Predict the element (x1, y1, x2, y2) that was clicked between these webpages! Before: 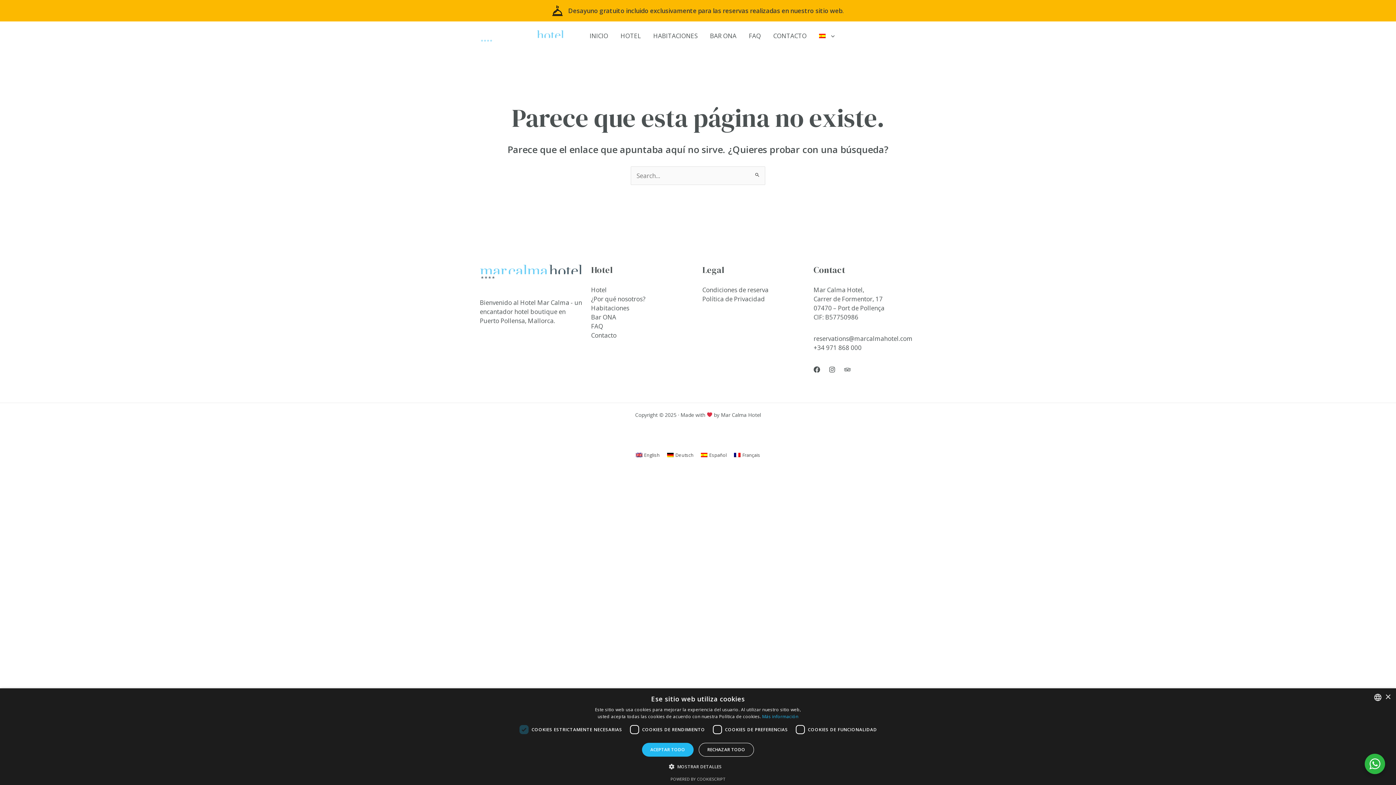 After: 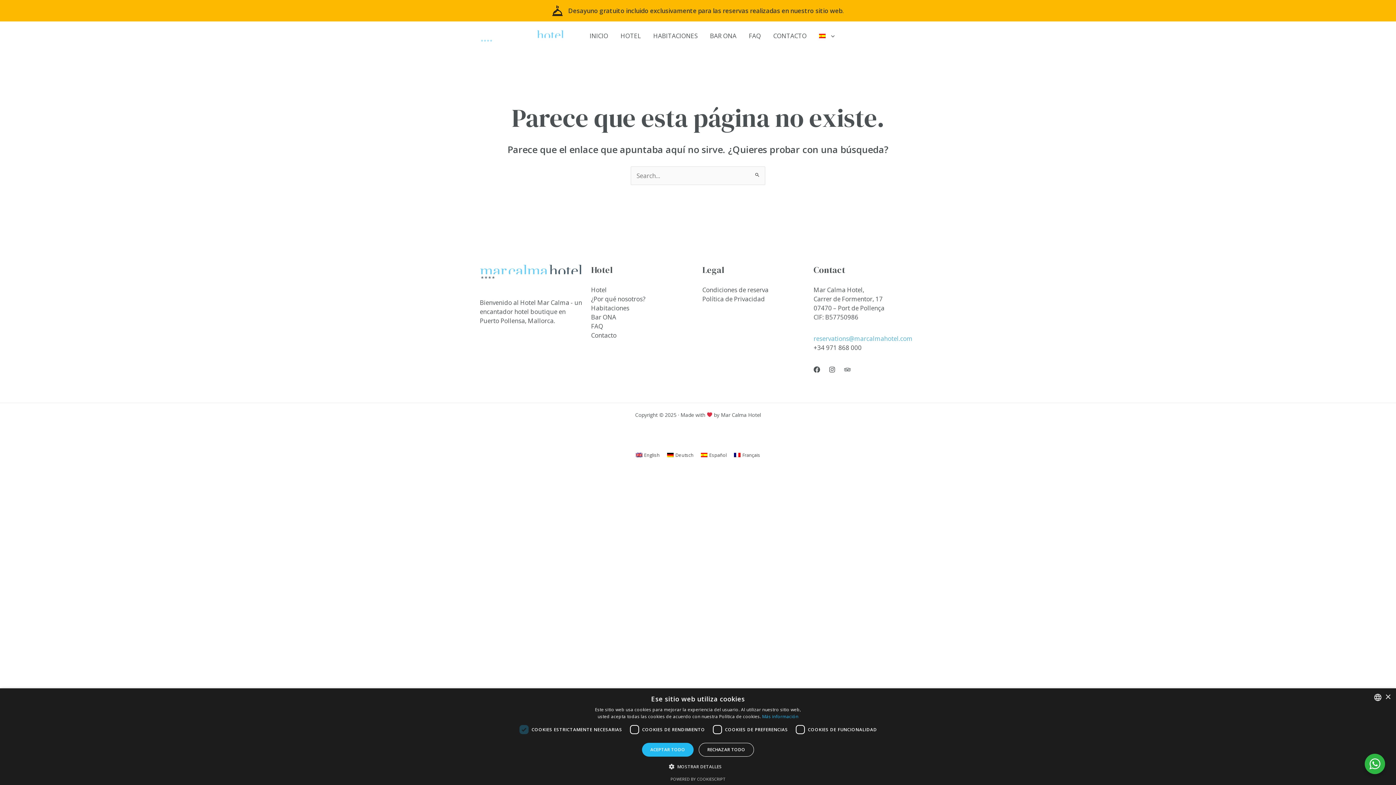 Action: label: reservations@marcalmahotel.com bbox: (813, 334, 912, 342)